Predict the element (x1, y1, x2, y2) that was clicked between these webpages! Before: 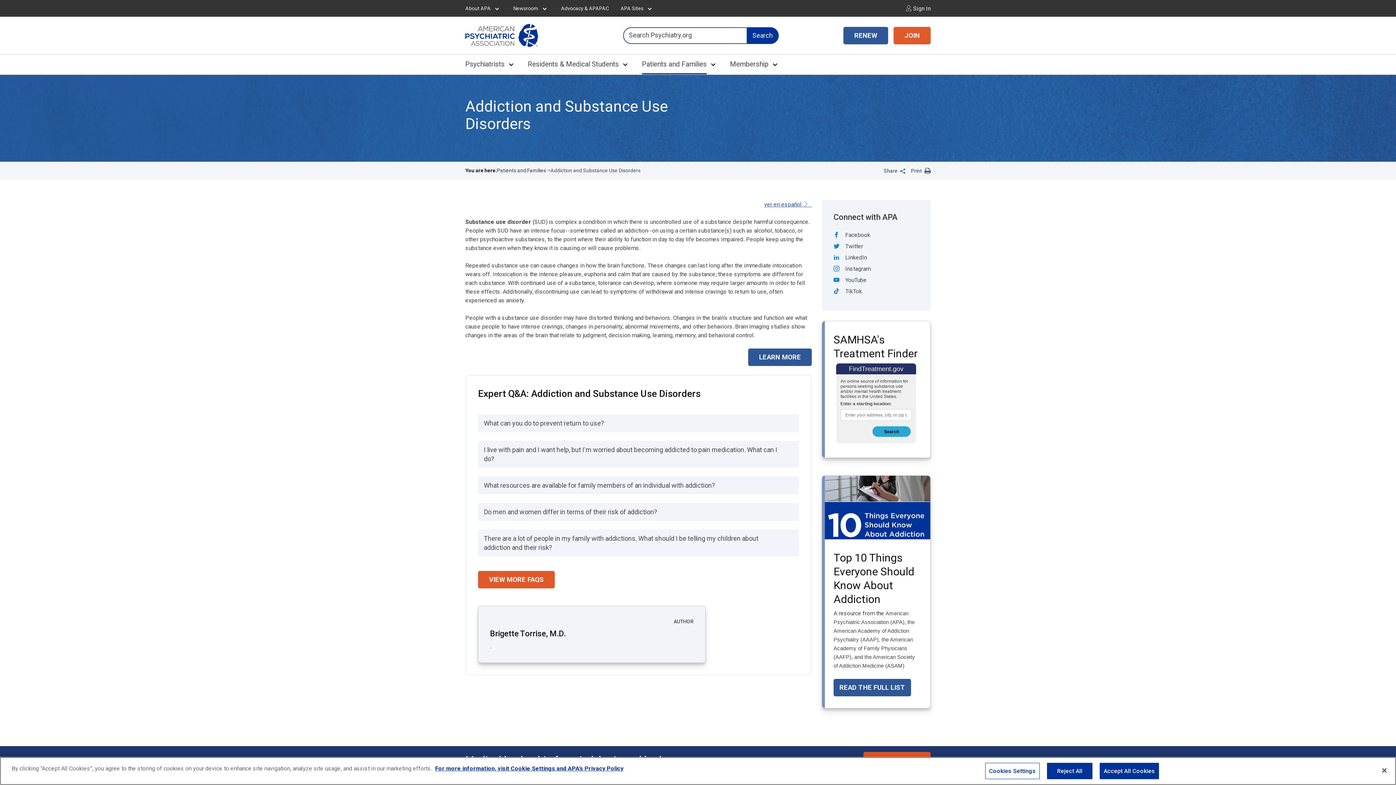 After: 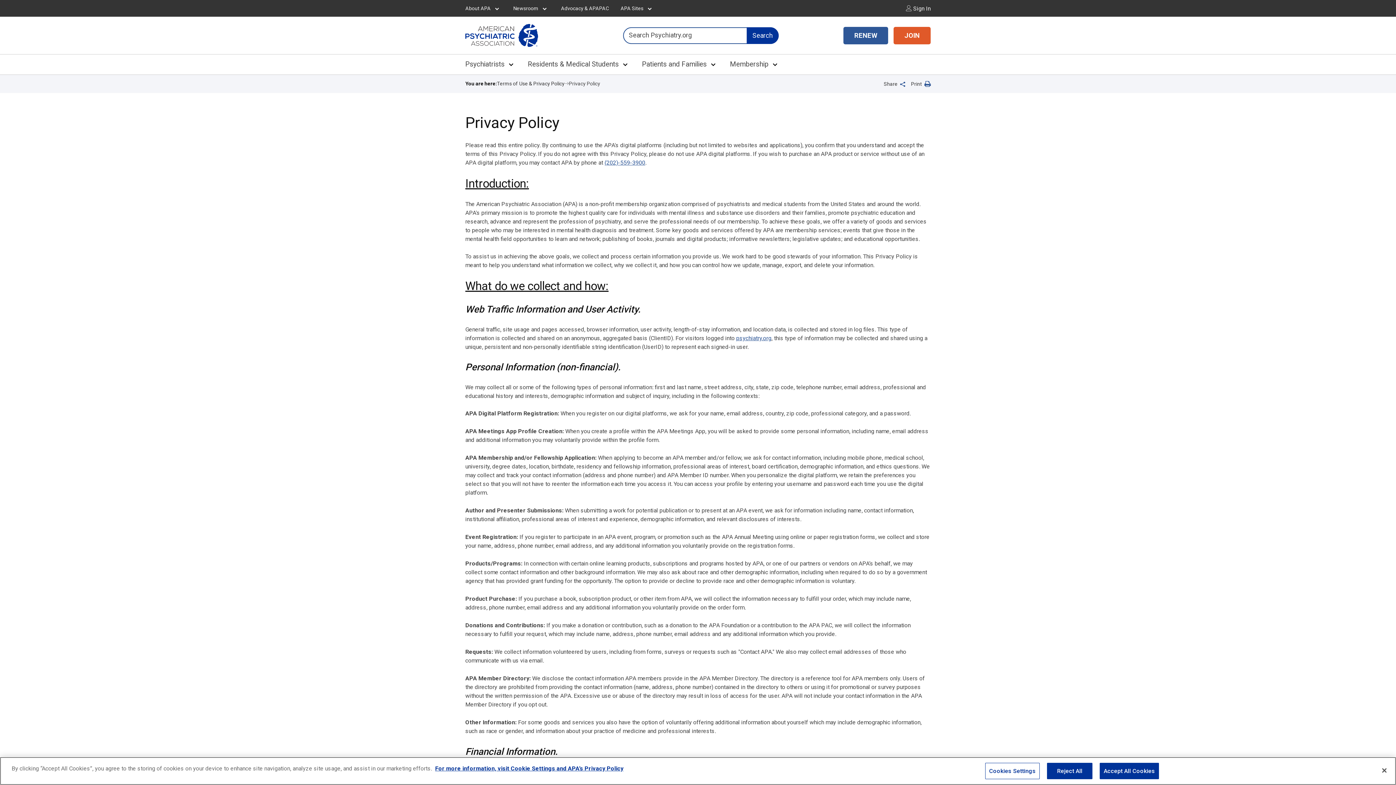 Action: label: For more information, visit Cookie Settings and APA’s Privacy Policy bbox: (435, 765, 623, 772)